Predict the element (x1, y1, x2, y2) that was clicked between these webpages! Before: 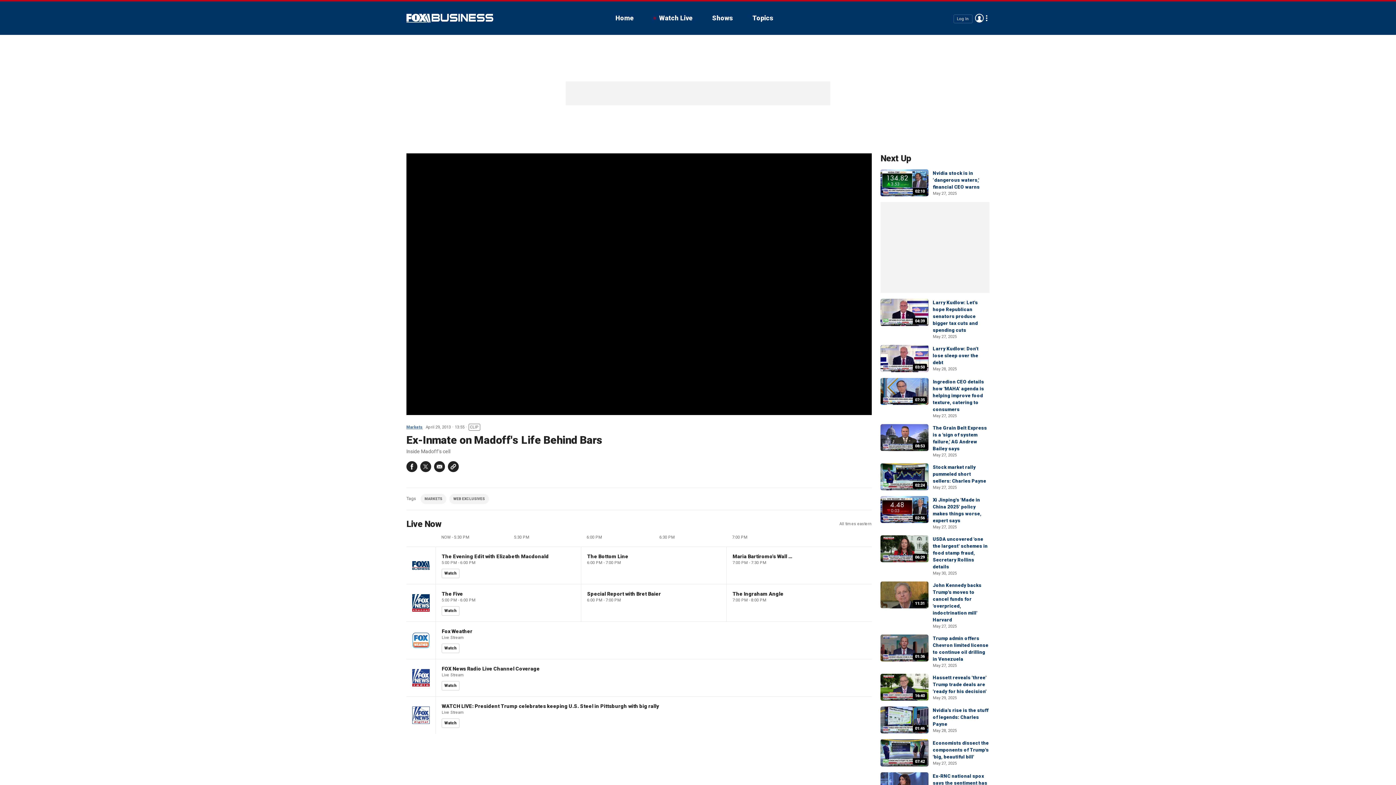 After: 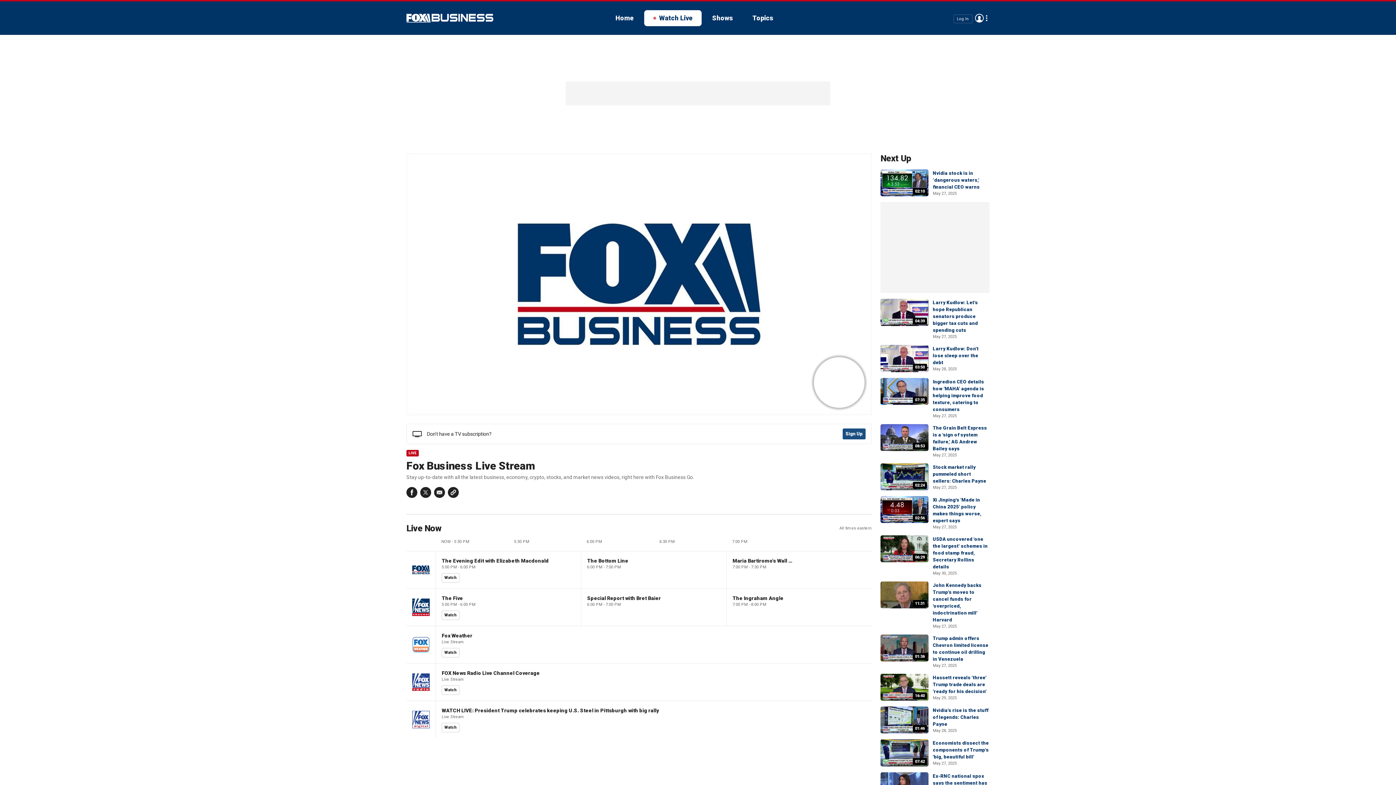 Action: label: Watch Live bbox: (644, 10, 701, 26)